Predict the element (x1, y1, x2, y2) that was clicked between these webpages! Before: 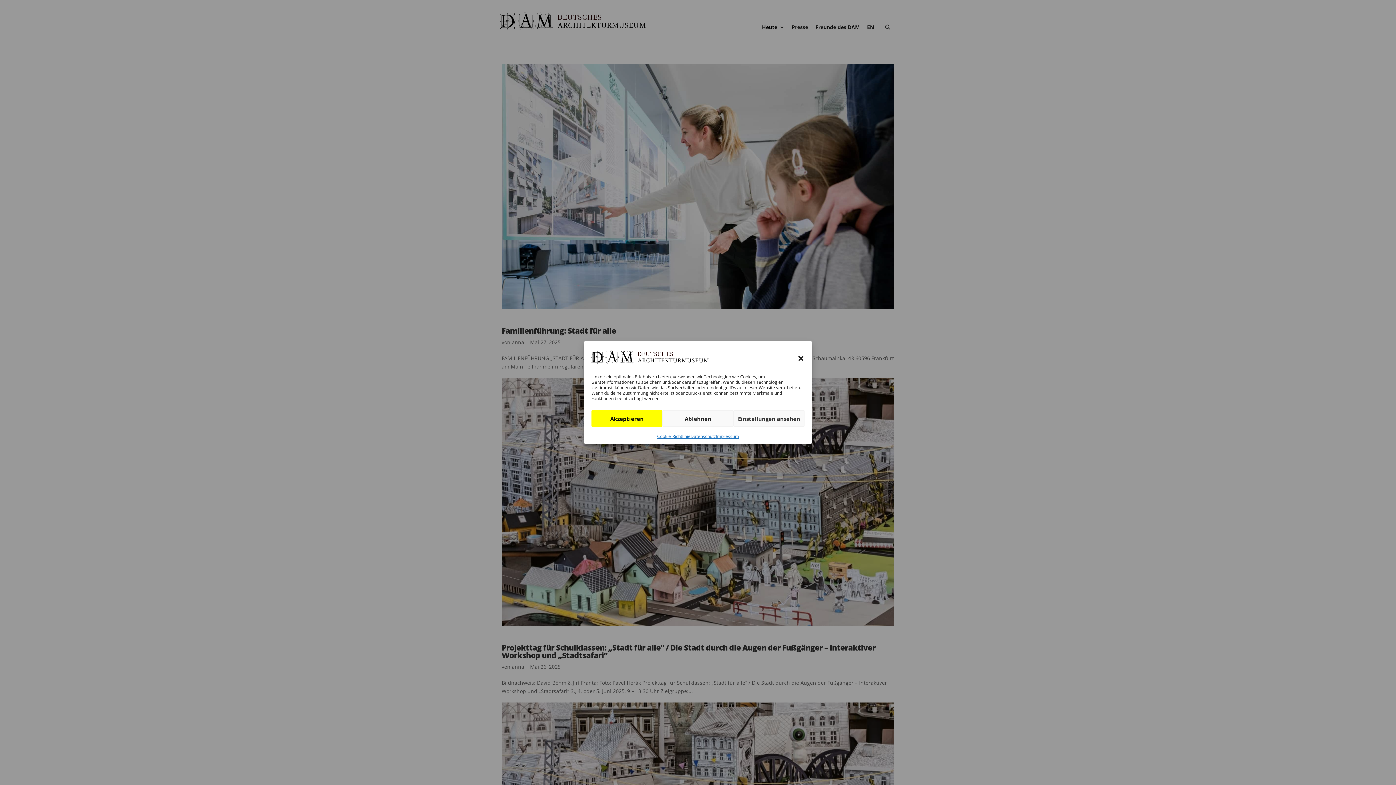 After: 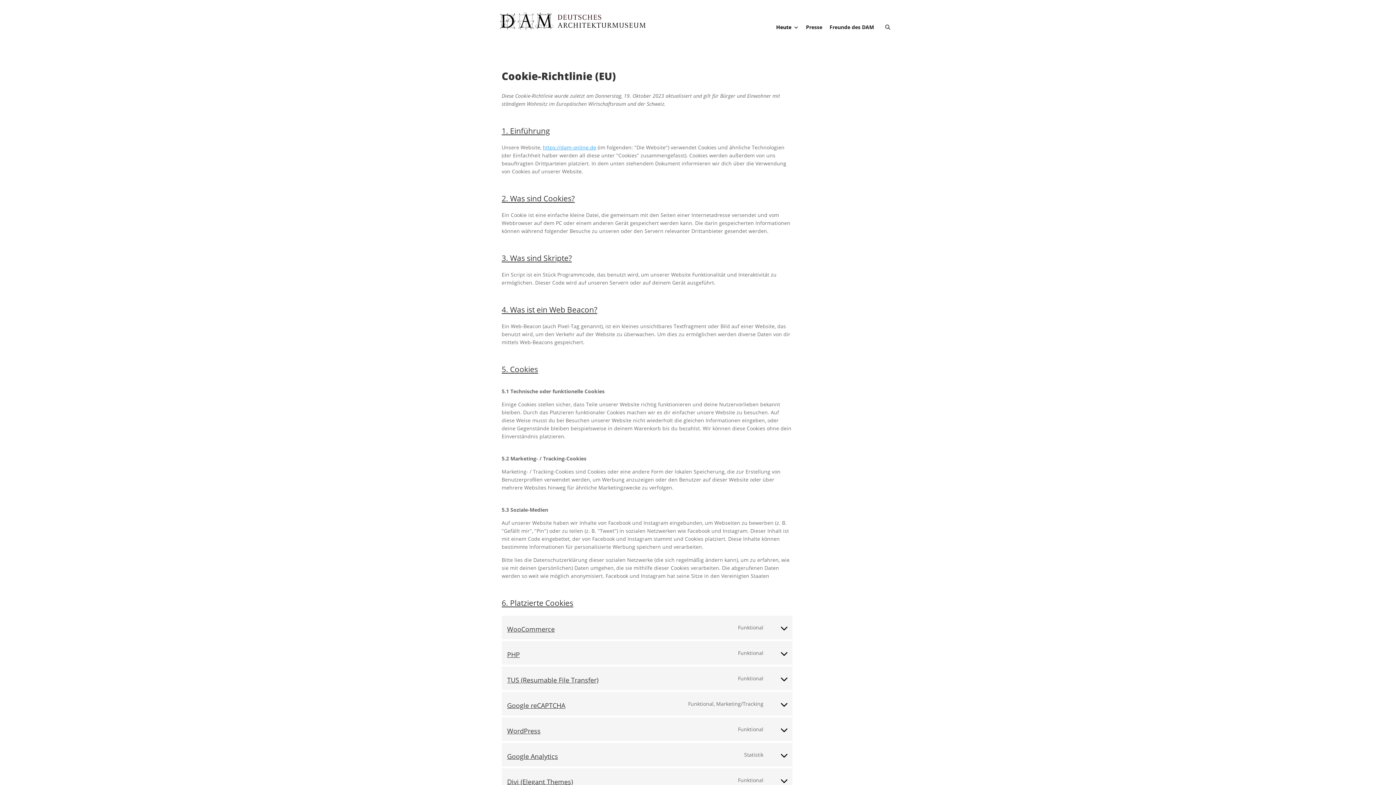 Action: label: Cookie-Richtlinie bbox: (657, 432, 690, 440)